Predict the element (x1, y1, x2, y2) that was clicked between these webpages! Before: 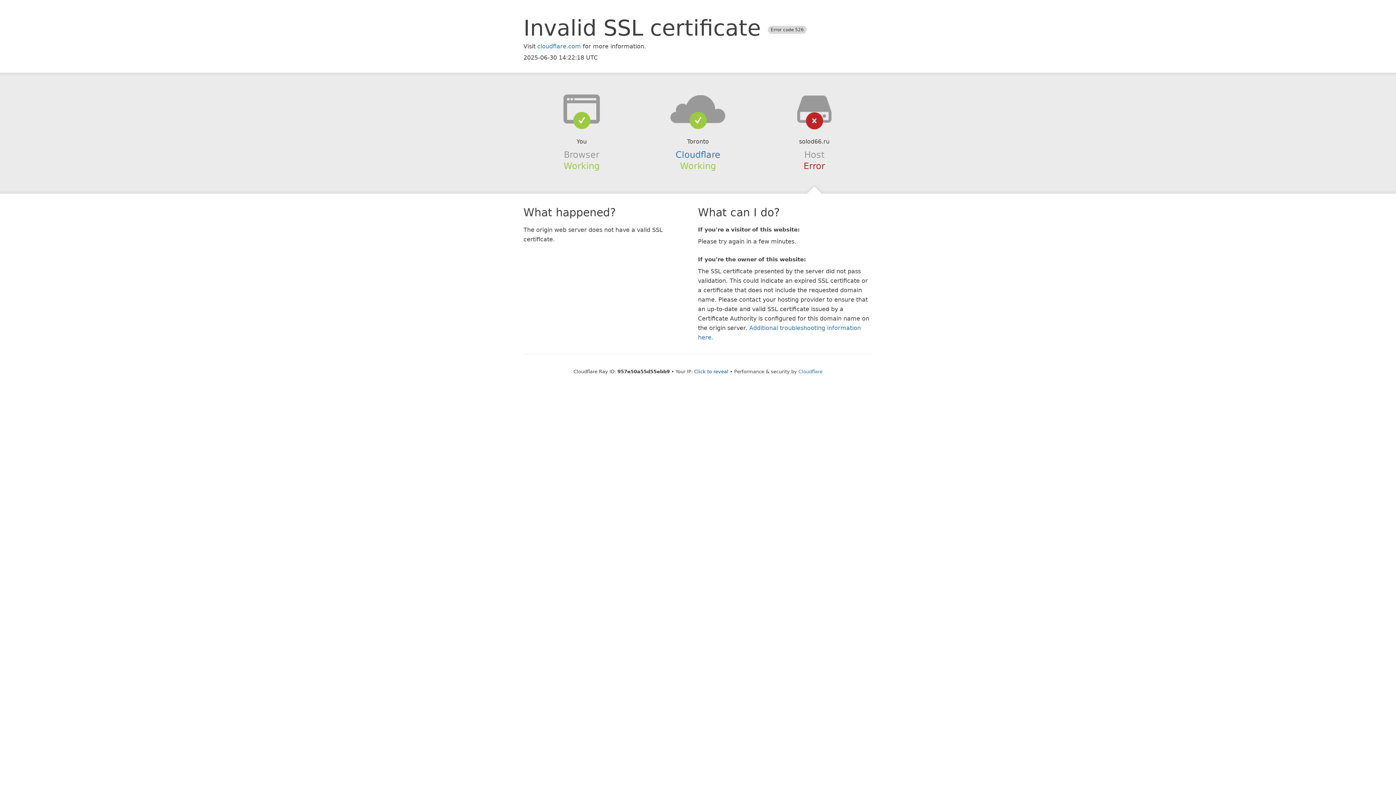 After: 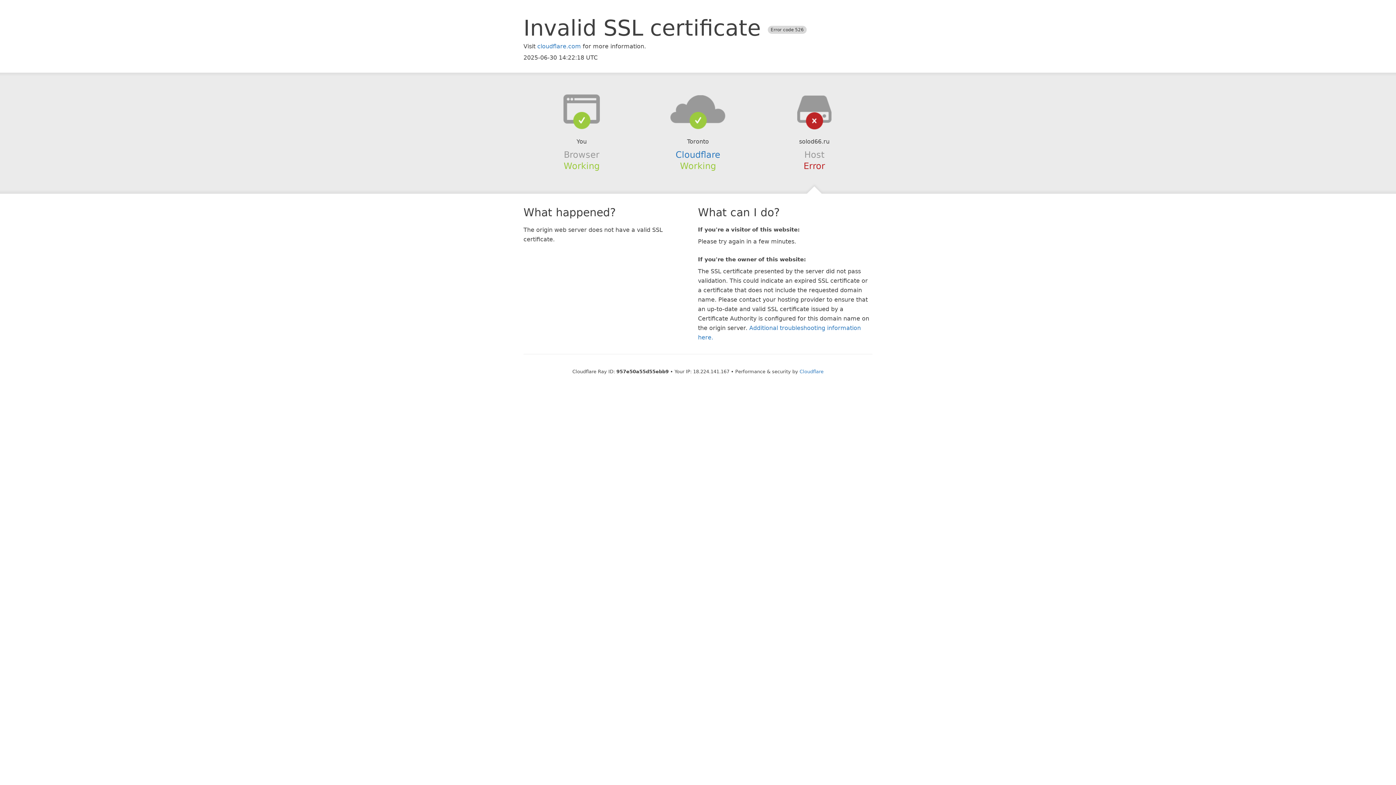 Action: bbox: (694, 368, 728, 374) label: Click to reveal